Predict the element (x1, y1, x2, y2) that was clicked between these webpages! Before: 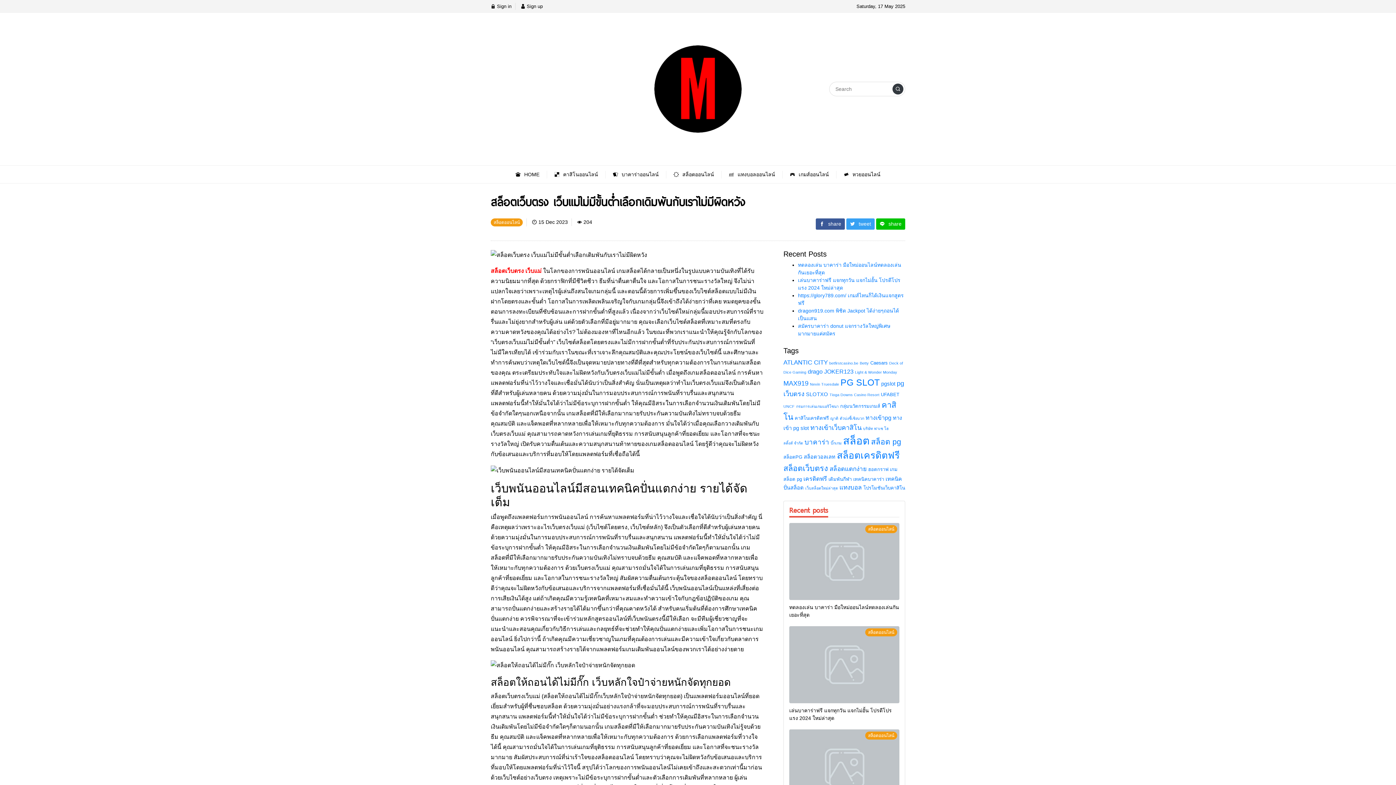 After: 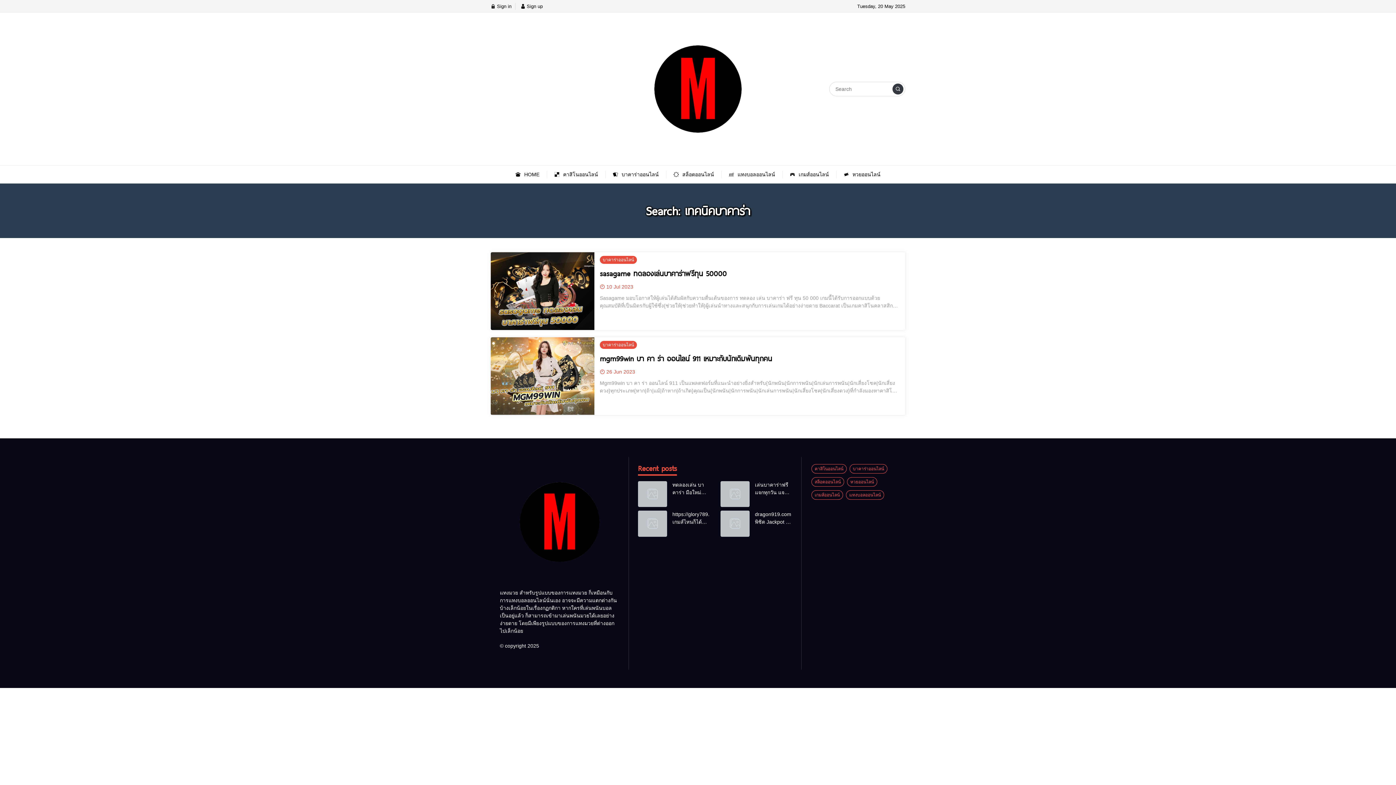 Action: label: เทคนิคบาคาร่า (2 items) bbox: (853, 476, 884, 482)